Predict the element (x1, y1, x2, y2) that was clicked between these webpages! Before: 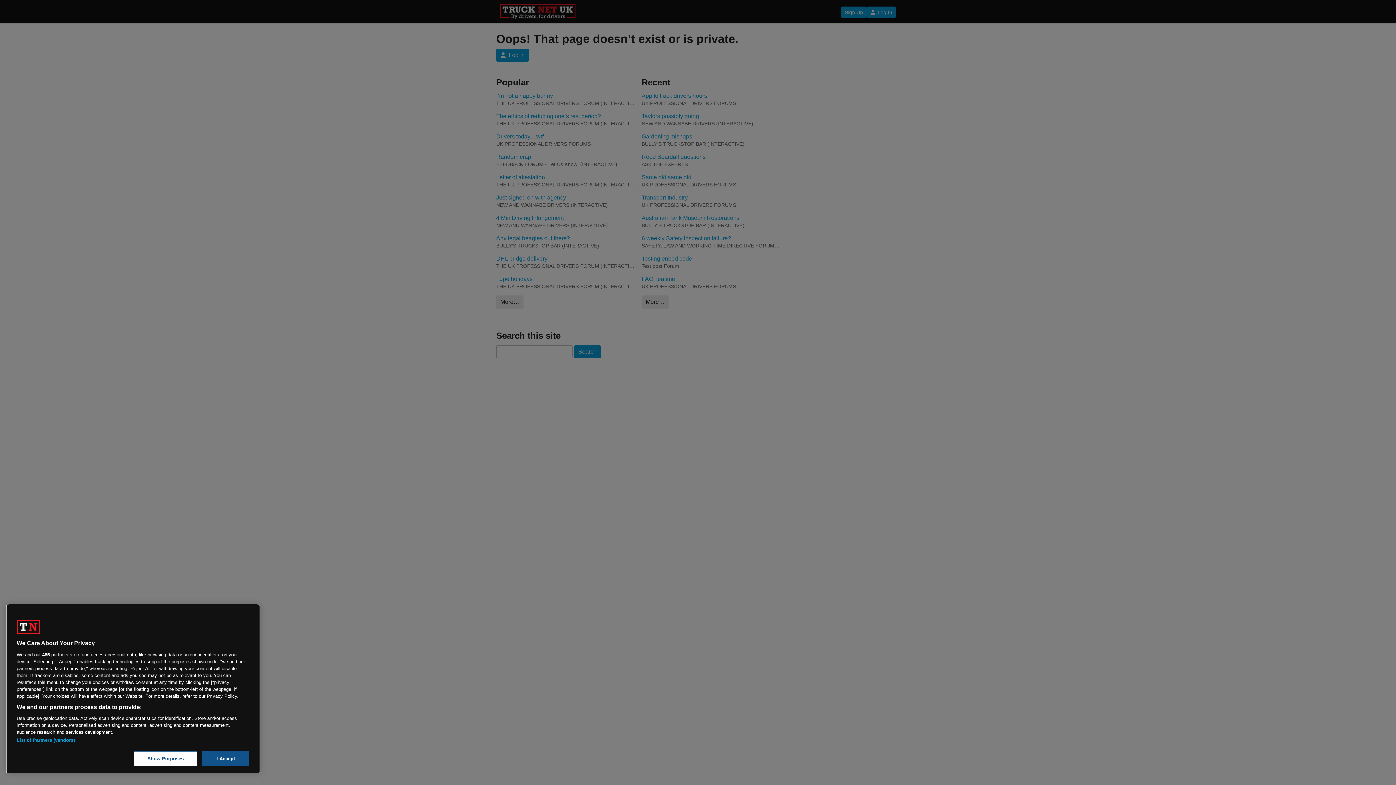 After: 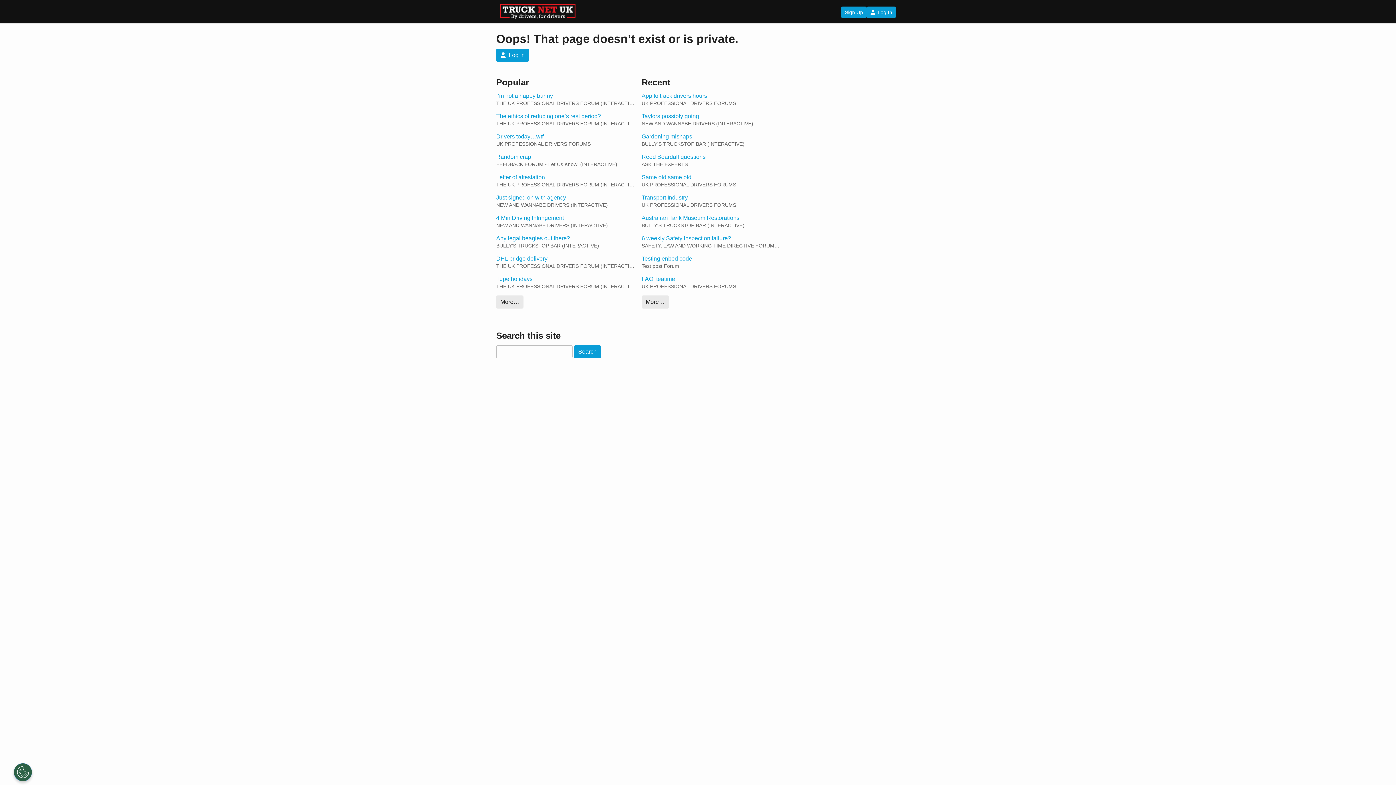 Action: label: I Accept bbox: (202, 751, 249, 766)